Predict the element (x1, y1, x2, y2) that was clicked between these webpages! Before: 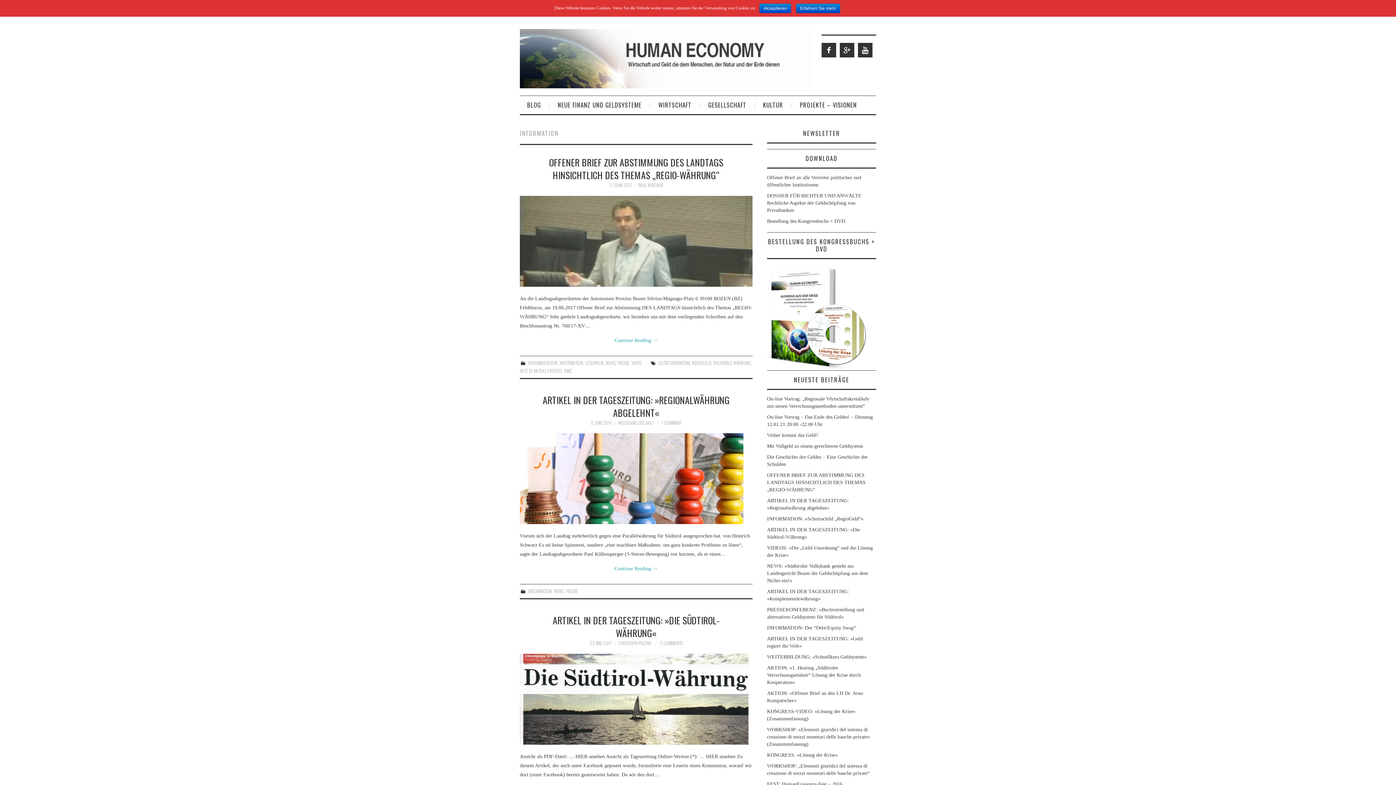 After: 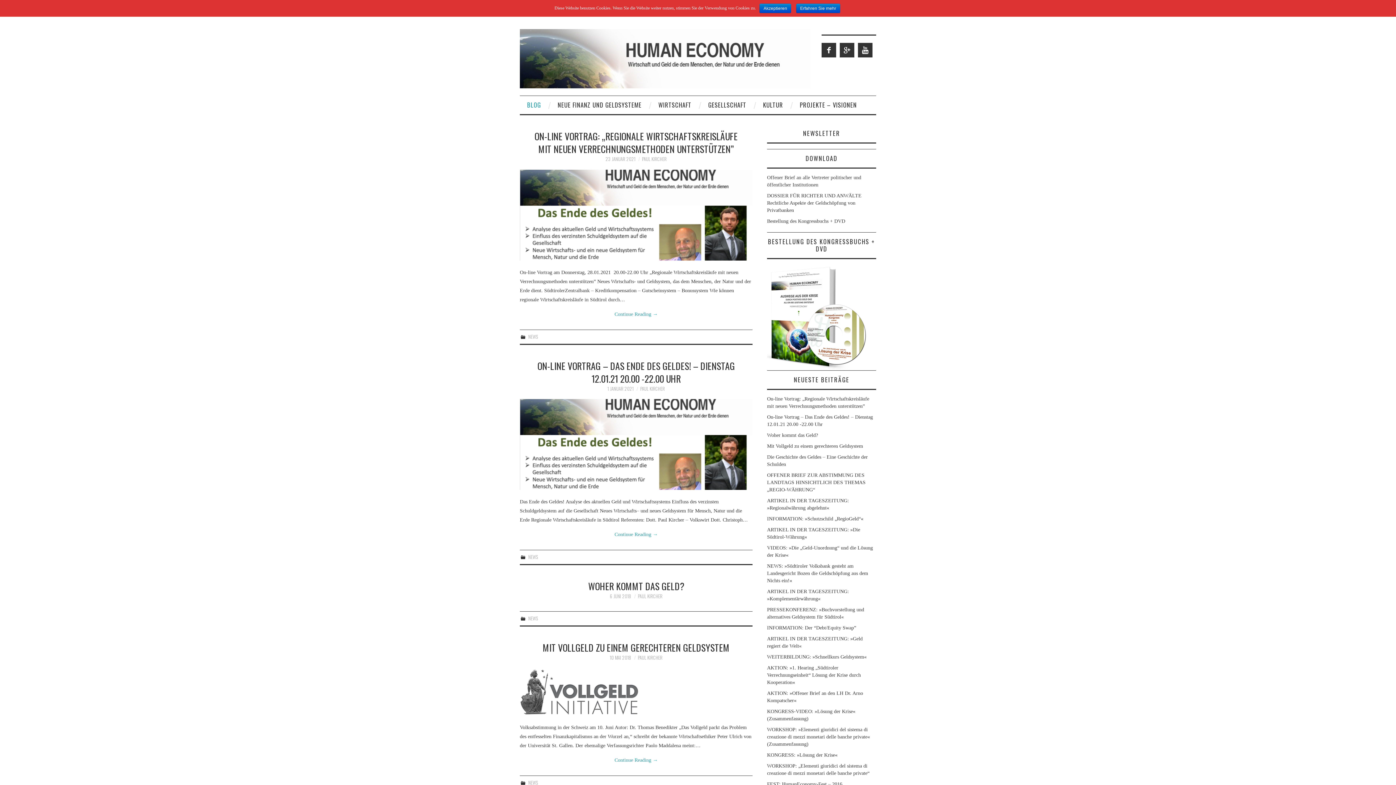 Action: label: BLOG bbox: (520, 96, 548, 114)